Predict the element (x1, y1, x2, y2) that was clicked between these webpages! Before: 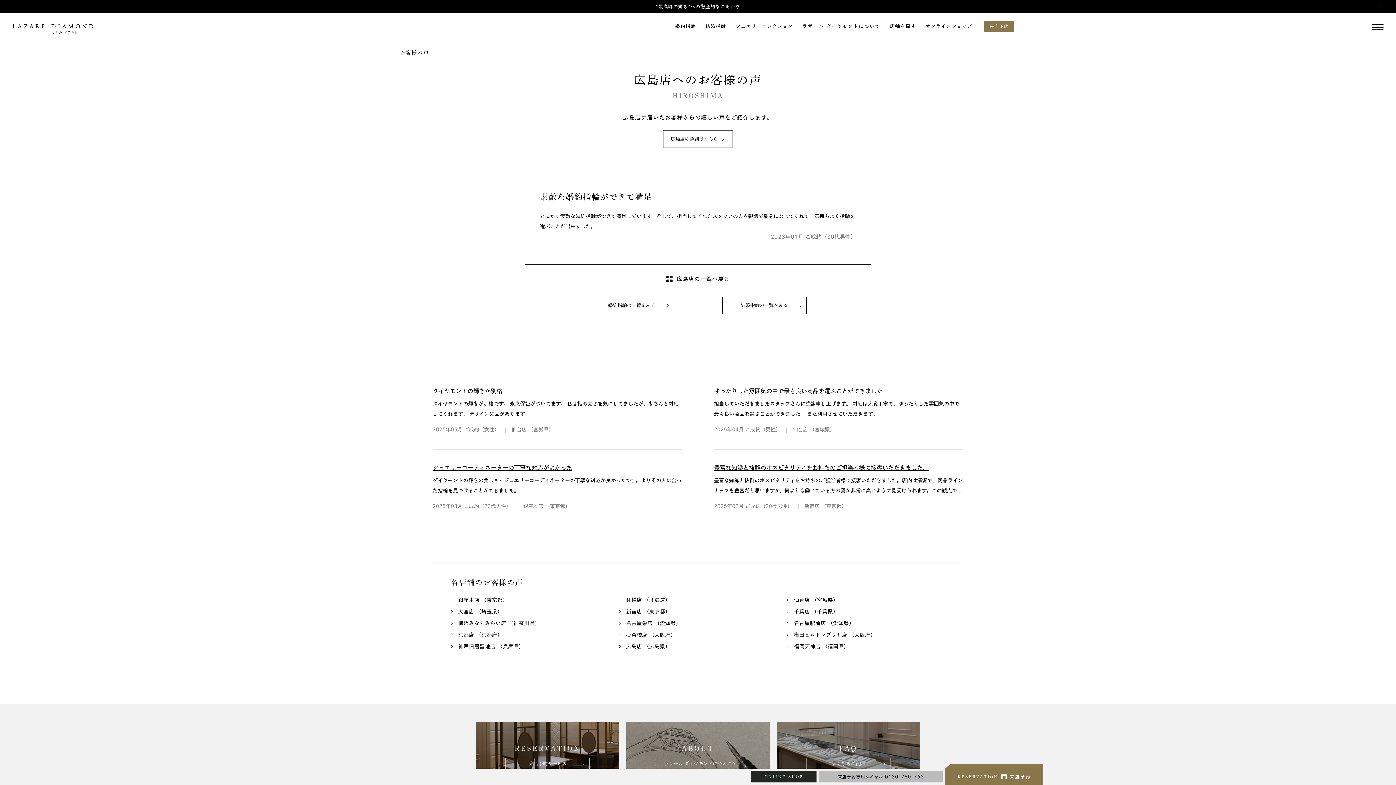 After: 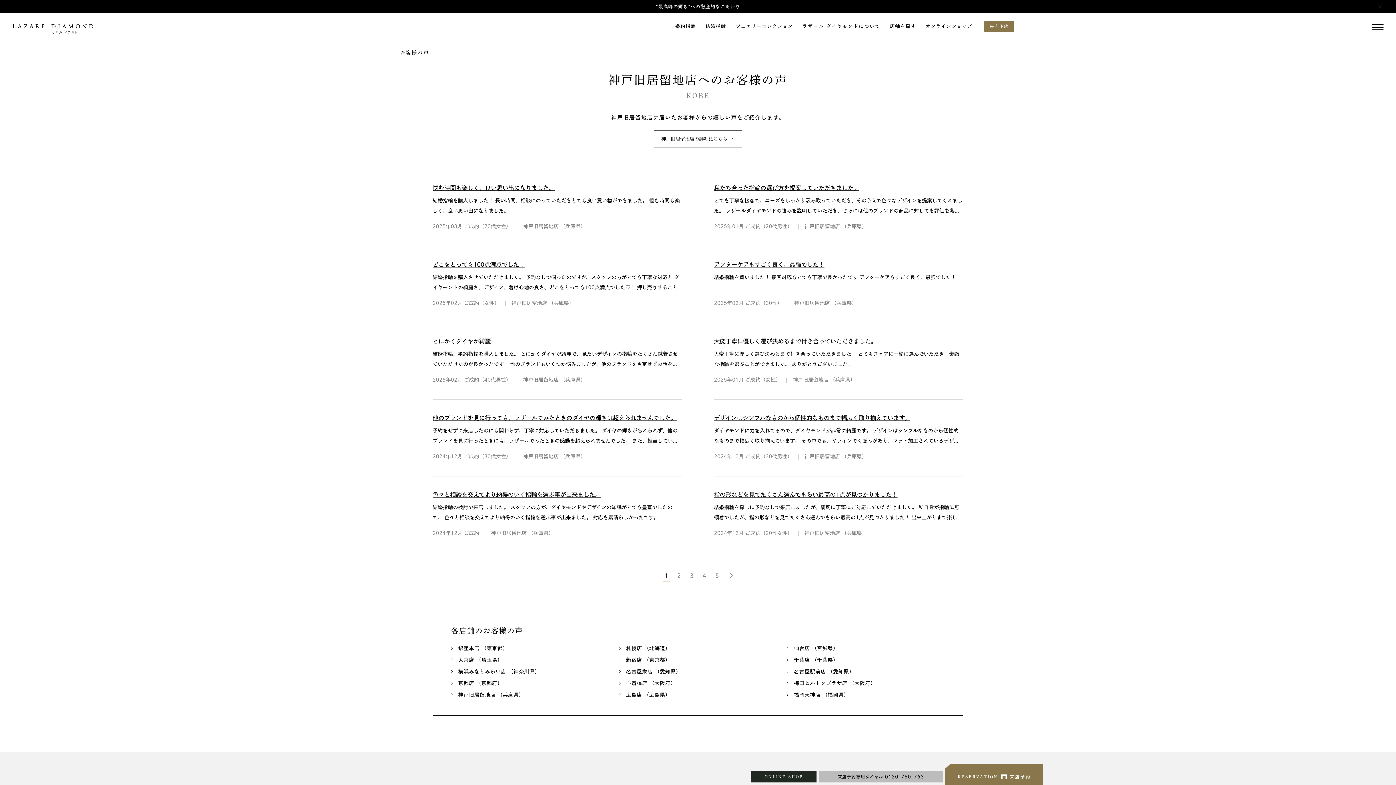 Action: label: 神戸旧居留地店 （兵庫県） bbox: (451, 642, 609, 650)